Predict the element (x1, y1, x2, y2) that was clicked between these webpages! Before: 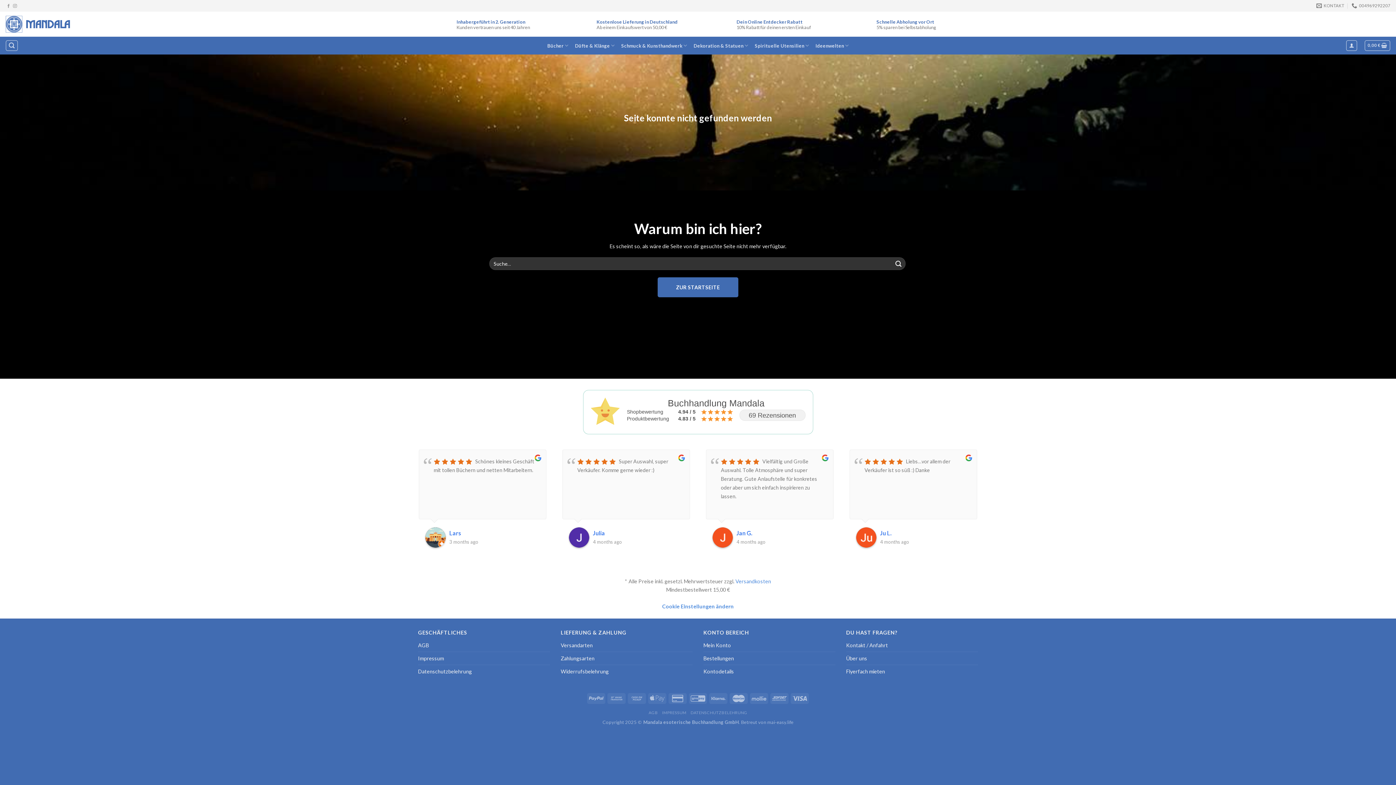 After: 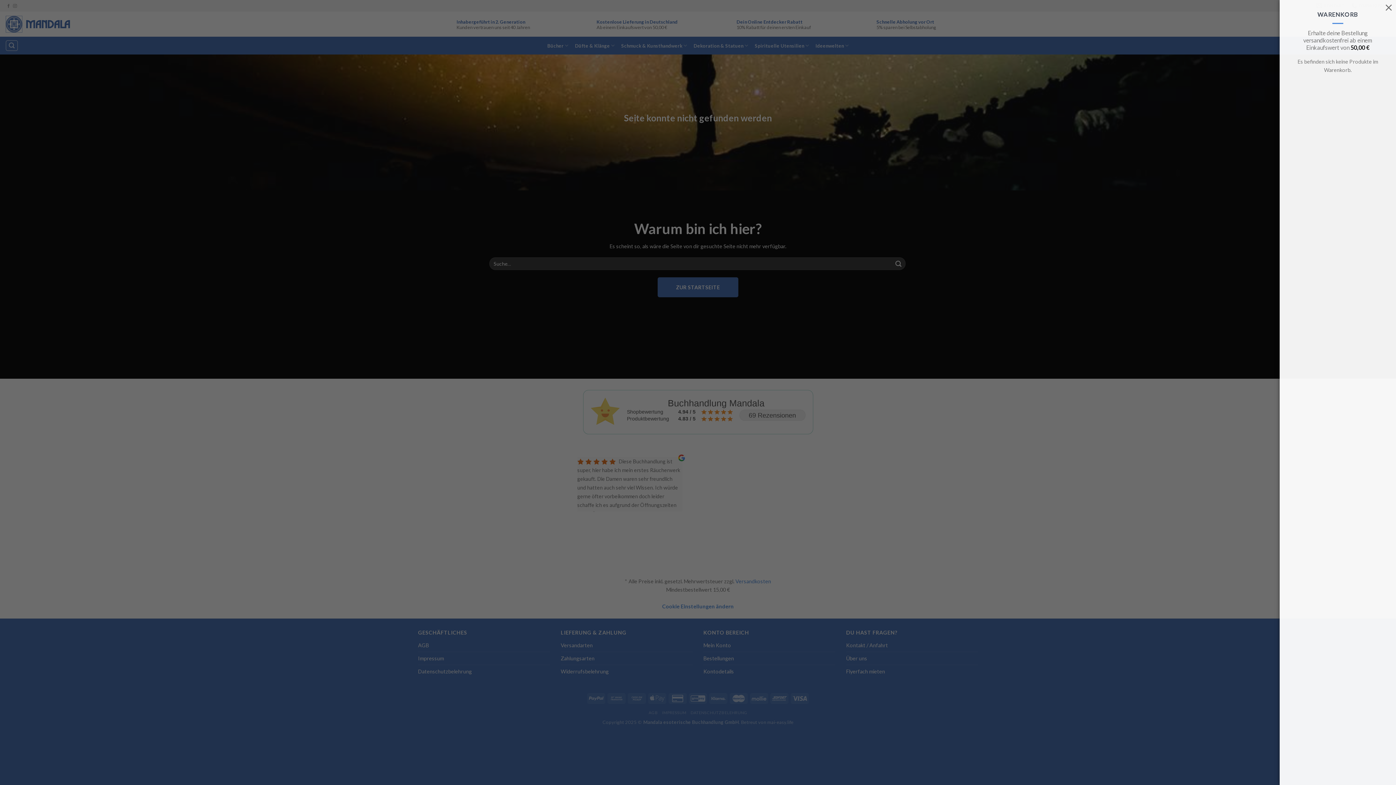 Action: bbox: (1365, 40, 1390, 50) label: 0,00 € 